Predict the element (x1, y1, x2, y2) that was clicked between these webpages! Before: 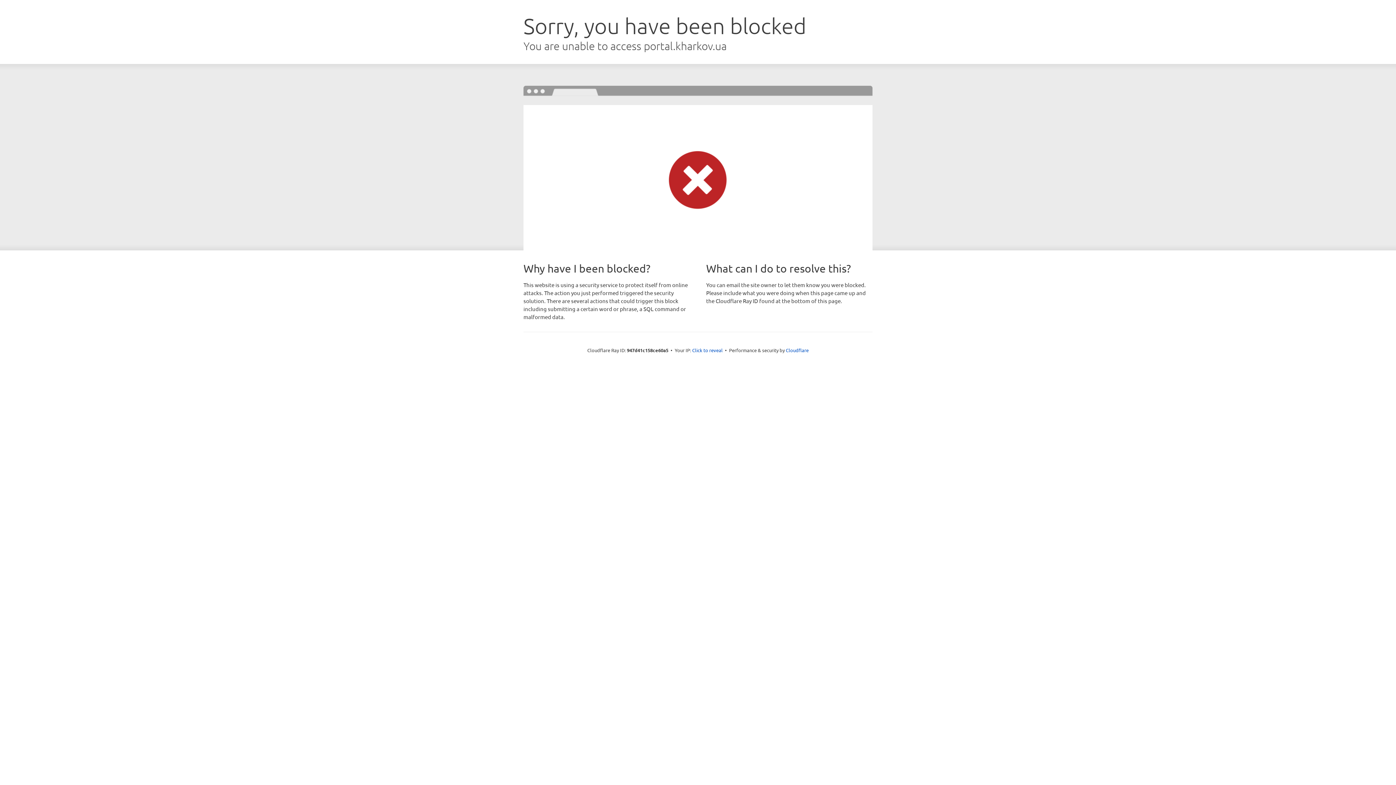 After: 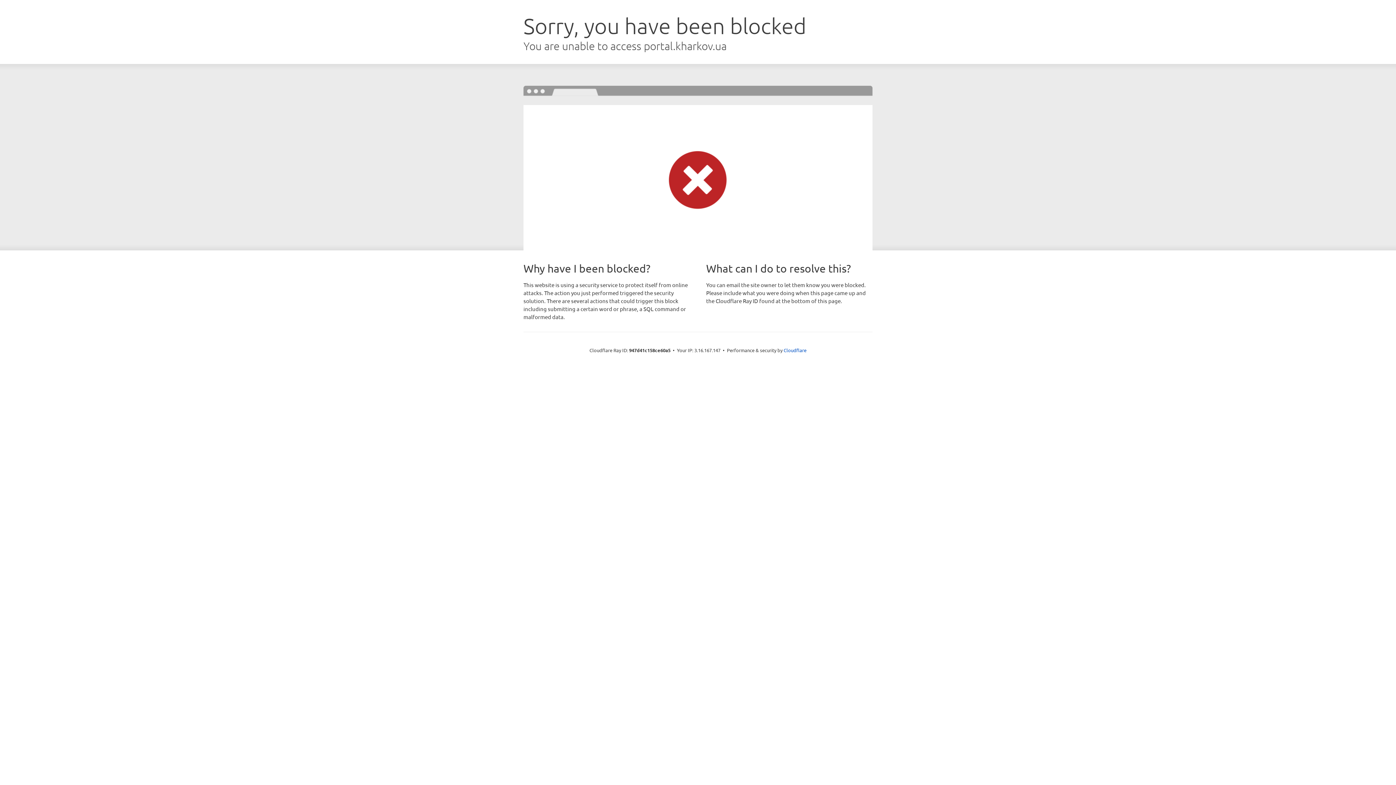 Action: label: Click to reveal bbox: (692, 346, 722, 353)